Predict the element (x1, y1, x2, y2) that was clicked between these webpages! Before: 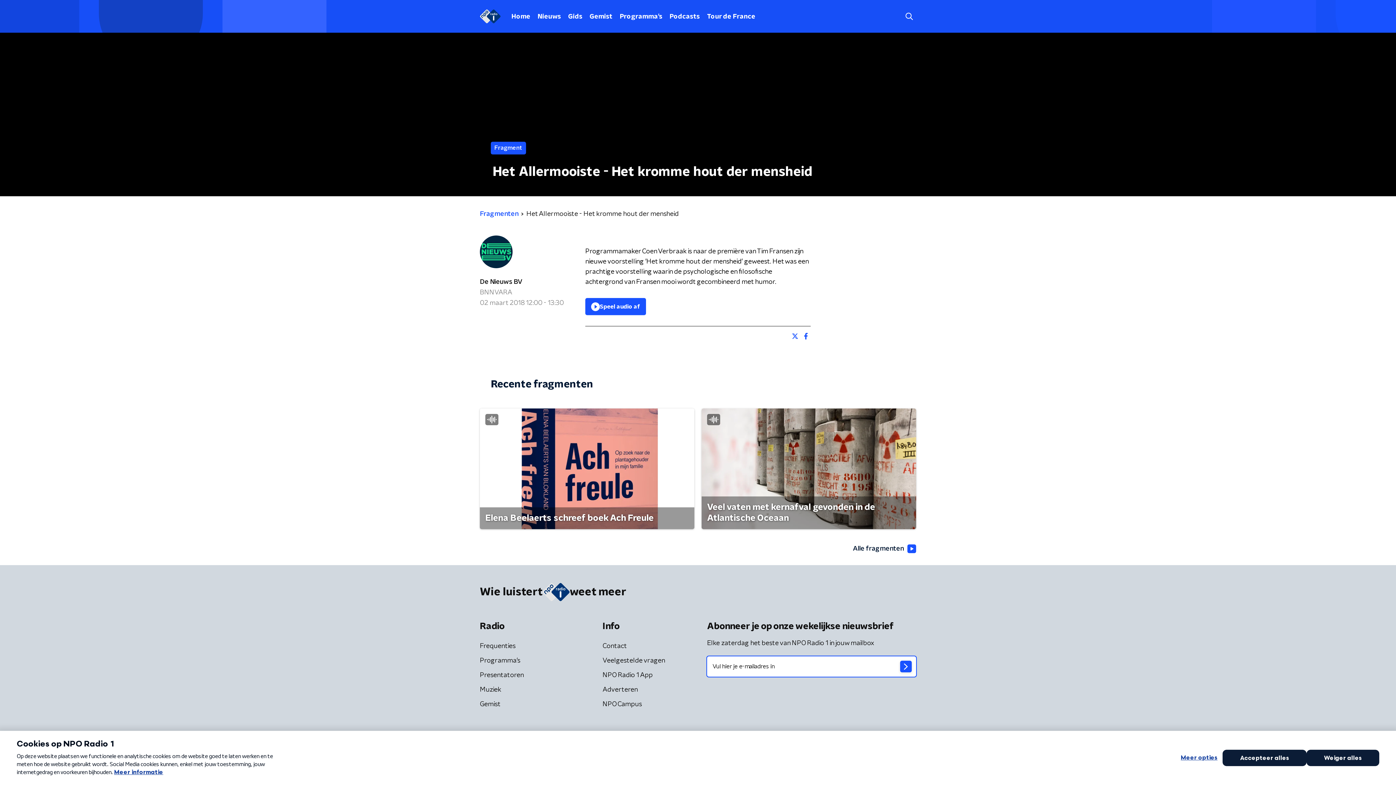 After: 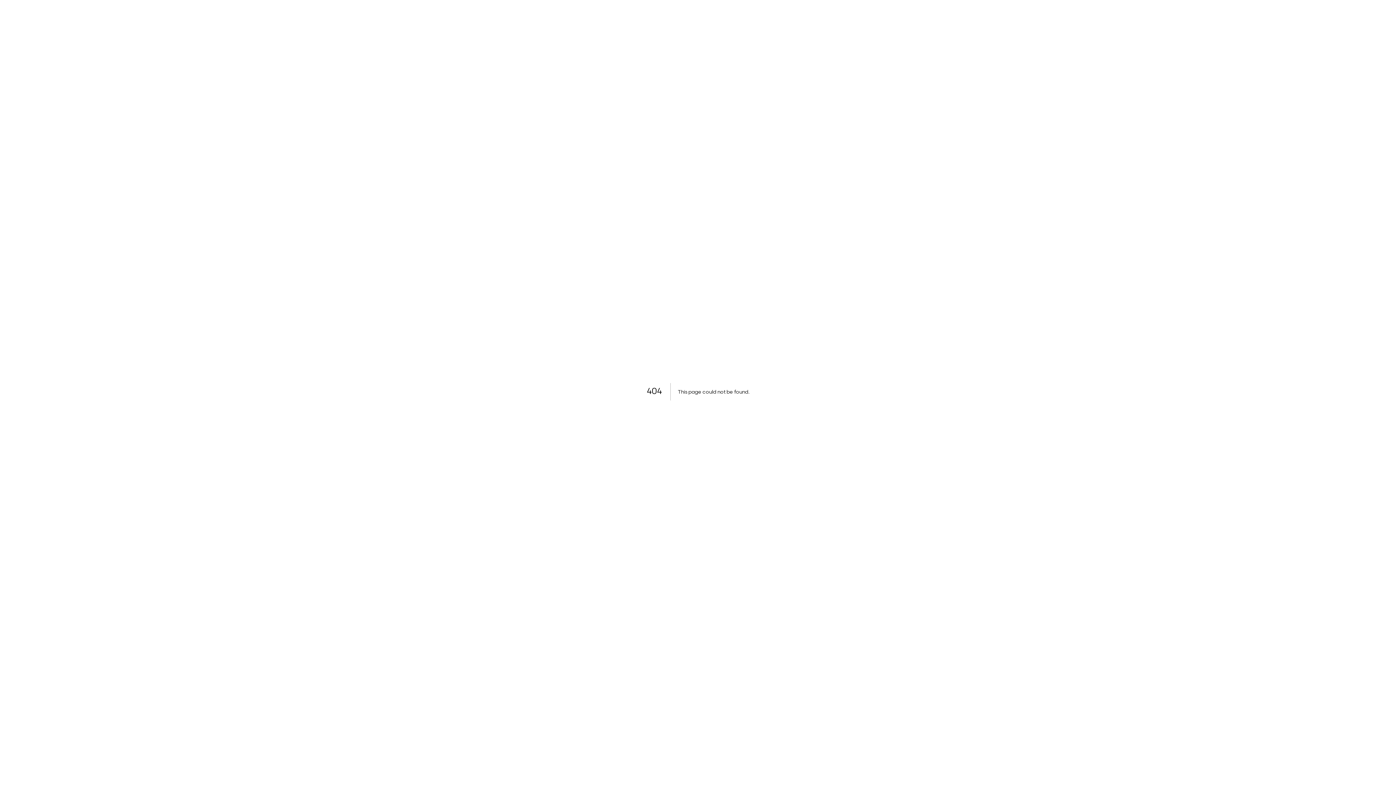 Action: label: NPO Campus bbox: (601, 698, 643, 711)